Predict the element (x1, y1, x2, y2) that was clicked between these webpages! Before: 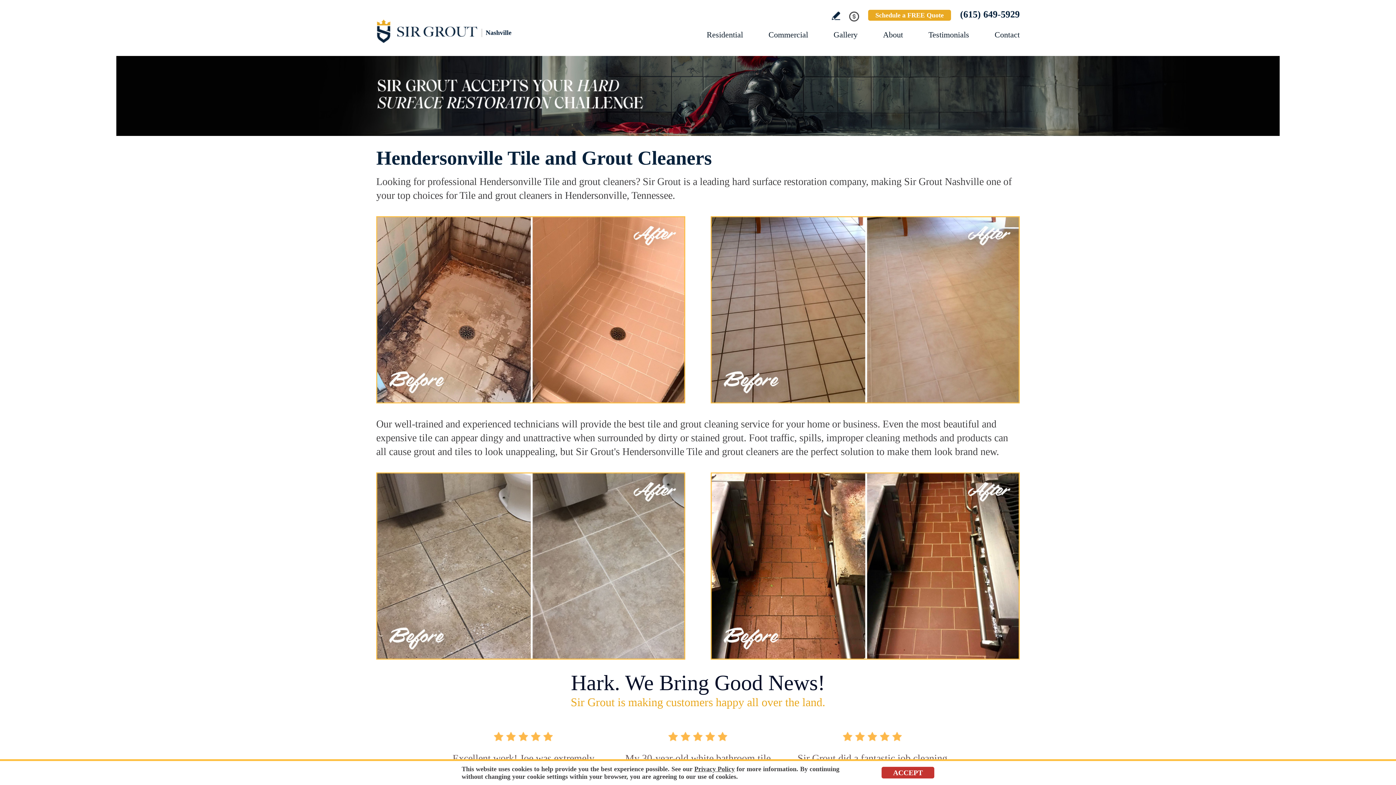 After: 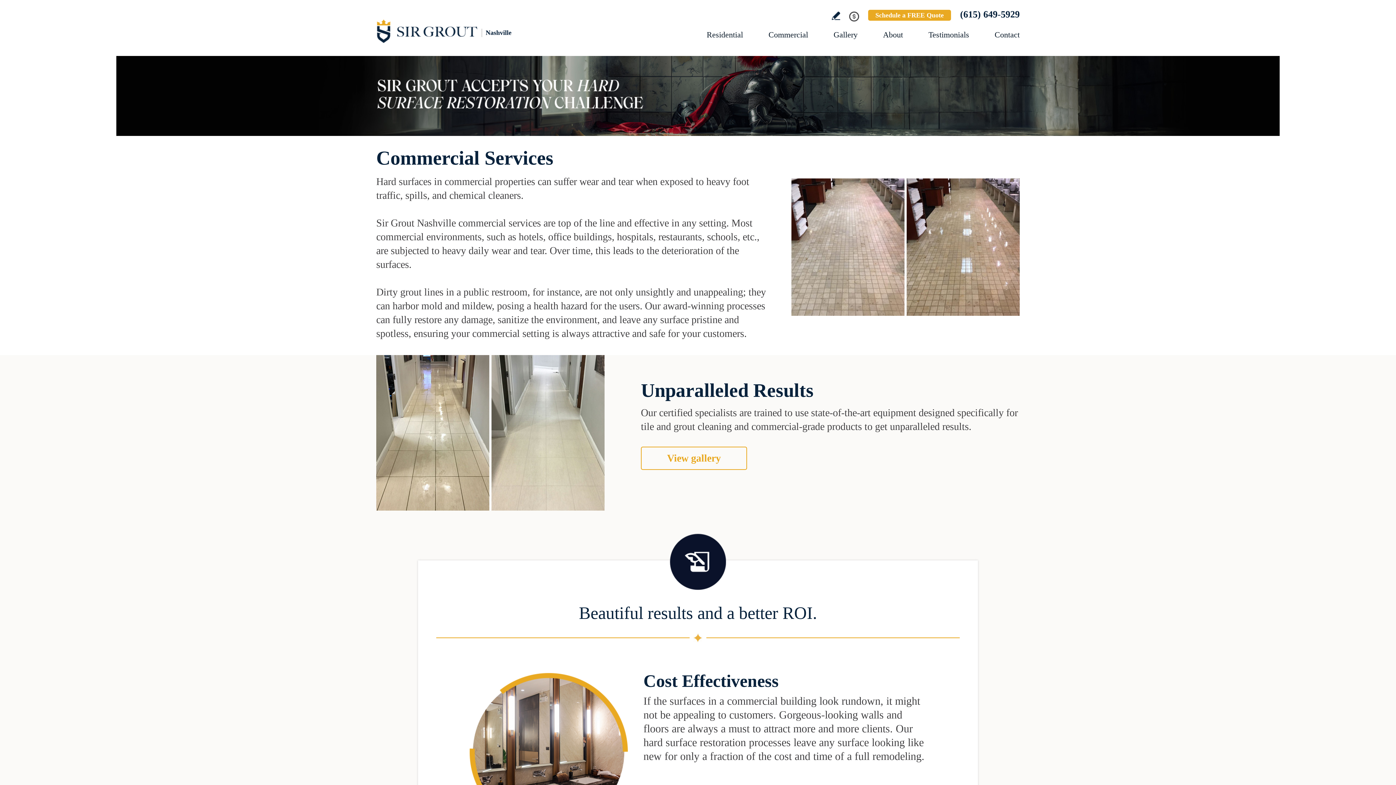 Action: bbox: (768, 30, 808, 39) label: Go to Commercial Services